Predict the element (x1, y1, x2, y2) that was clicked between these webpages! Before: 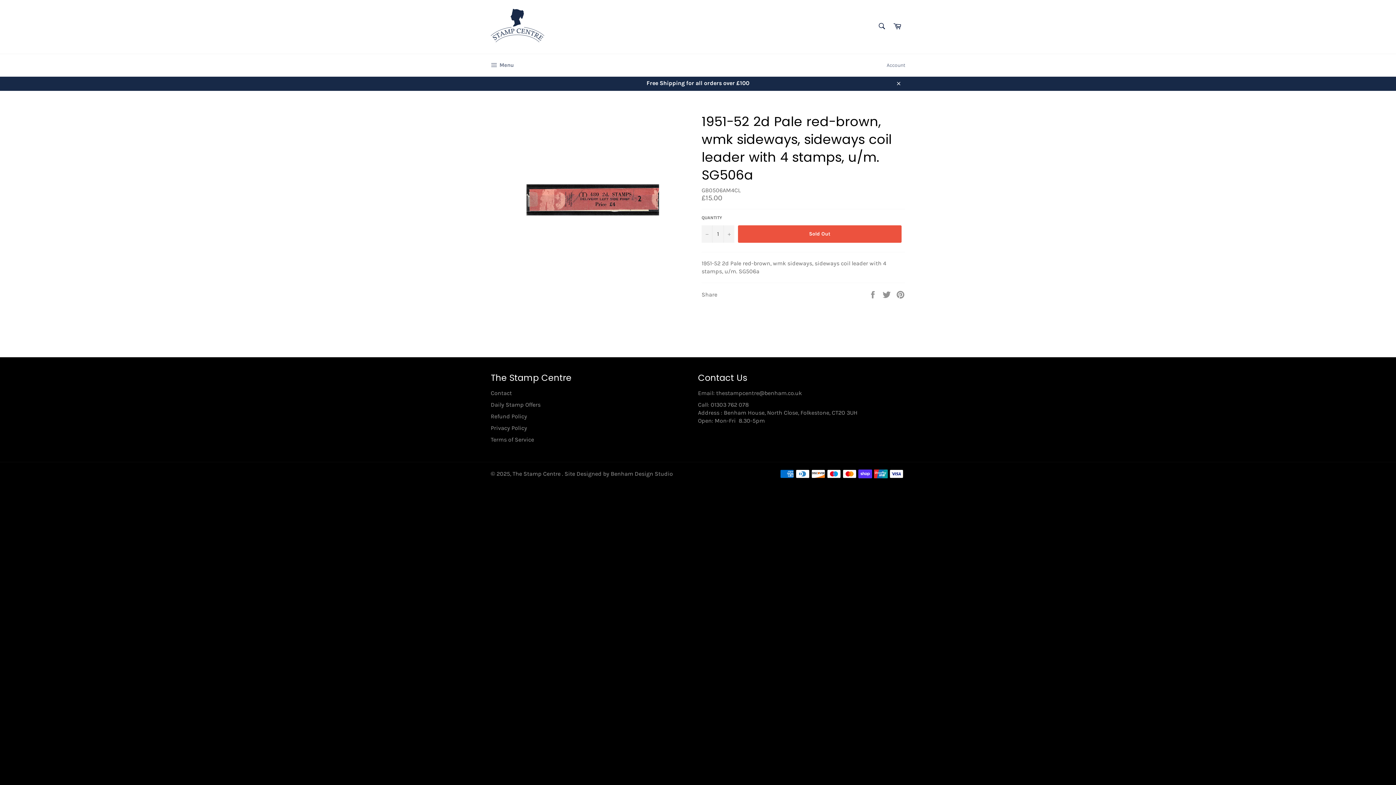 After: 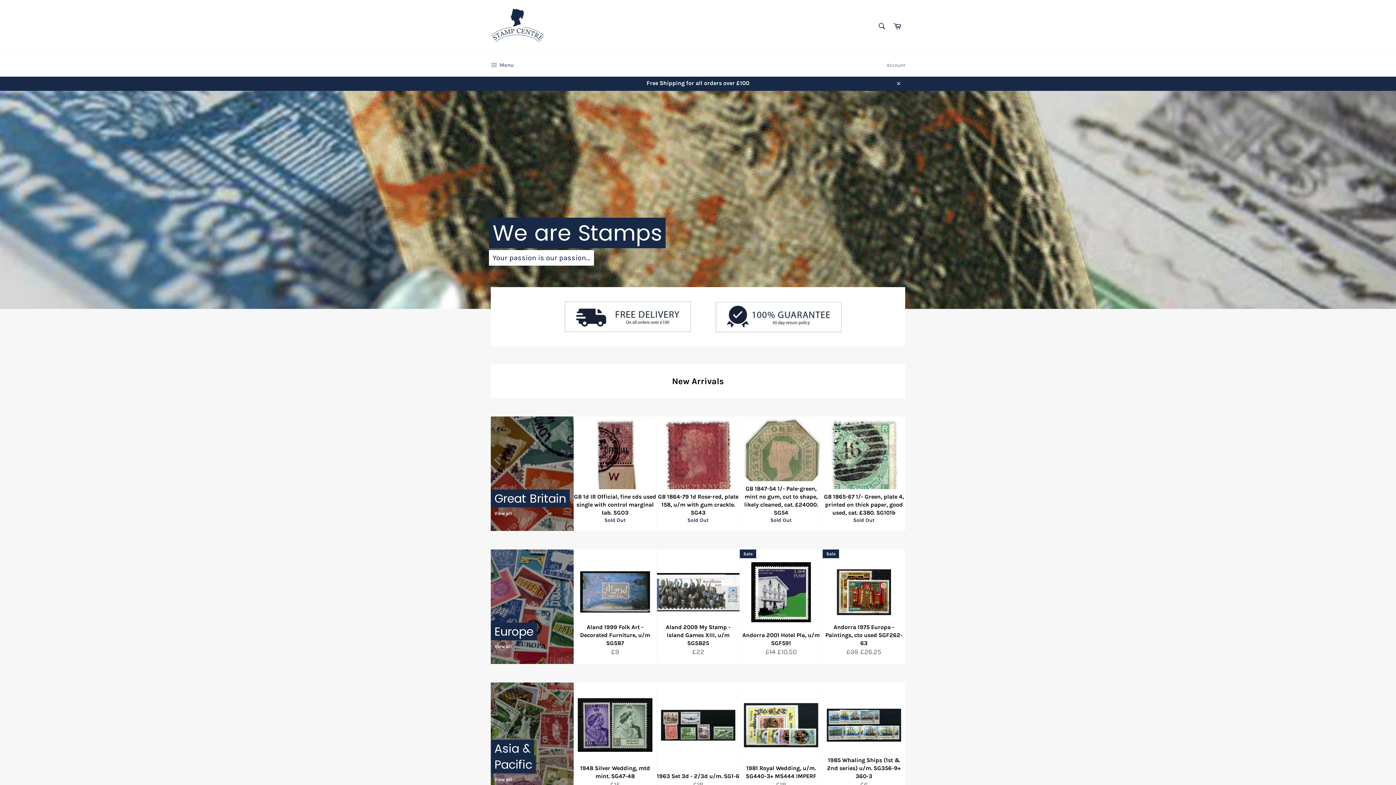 Action: bbox: (490, 7, 545, 46)